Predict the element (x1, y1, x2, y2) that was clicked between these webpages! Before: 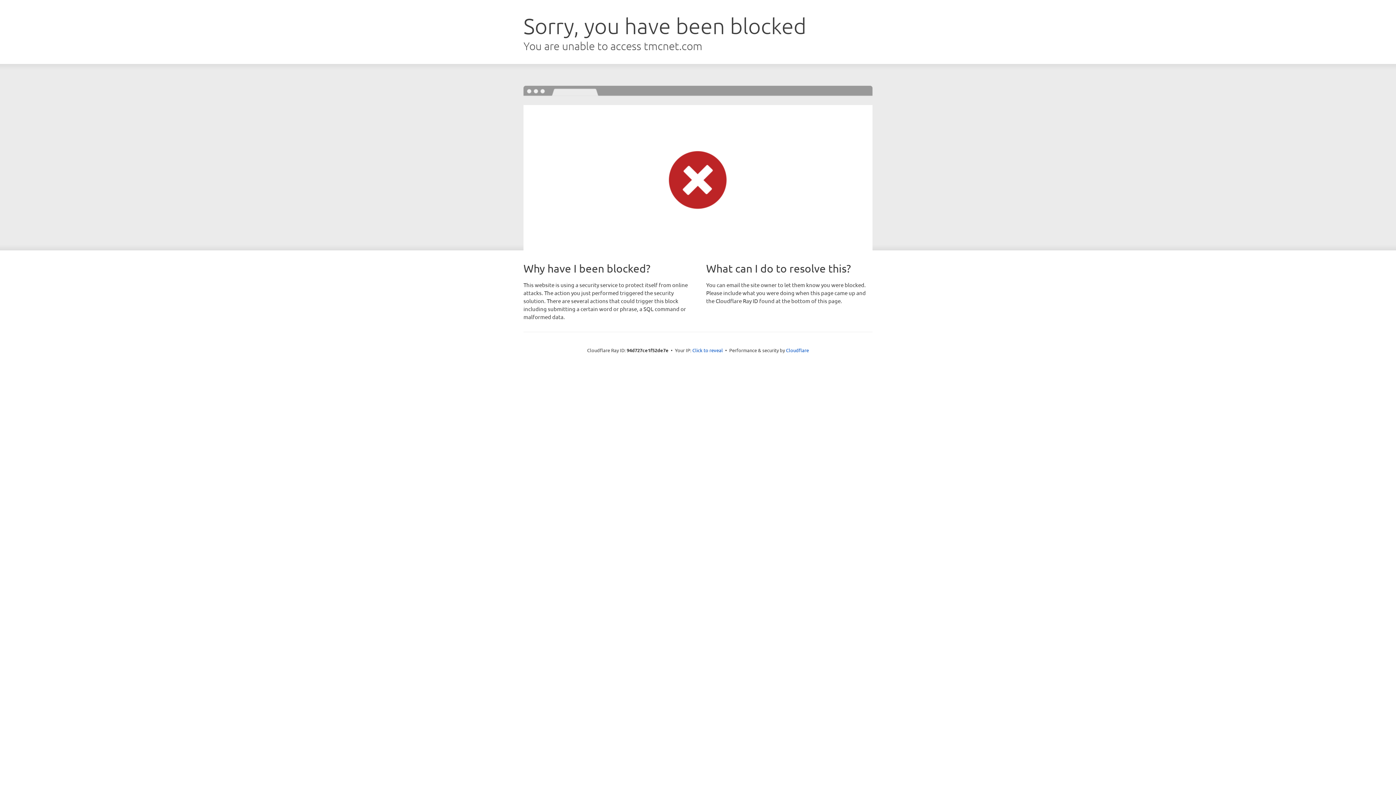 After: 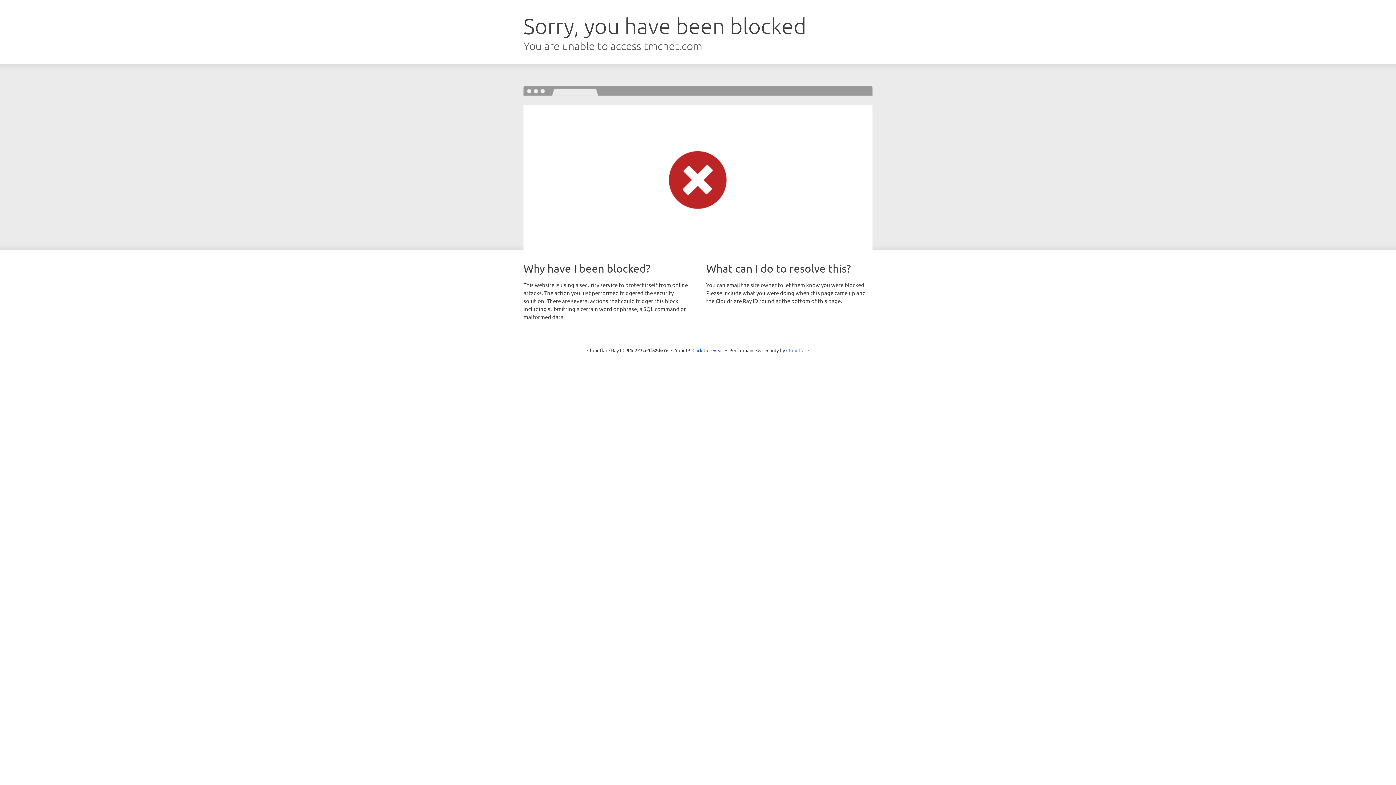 Action: label: Cloudflare bbox: (786, 347, 809, 353)